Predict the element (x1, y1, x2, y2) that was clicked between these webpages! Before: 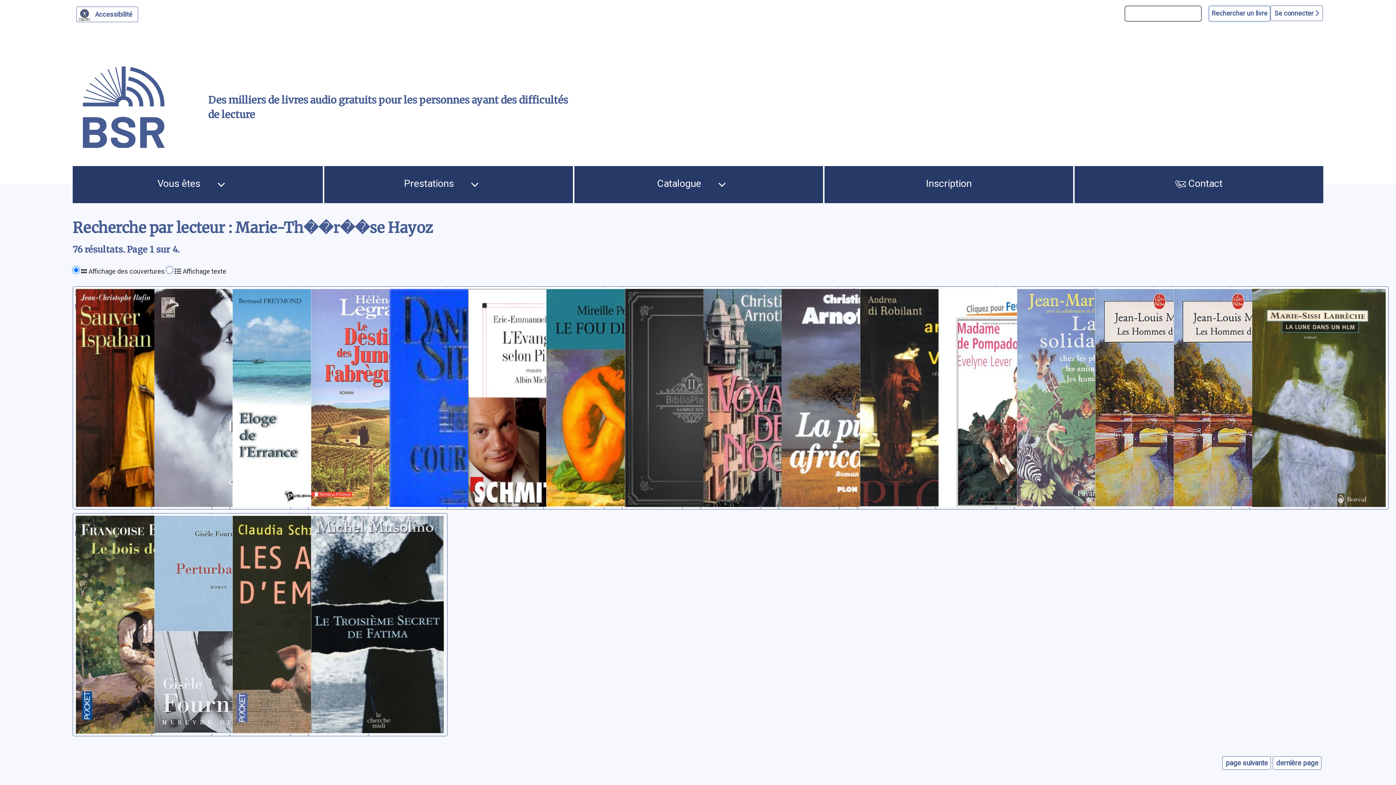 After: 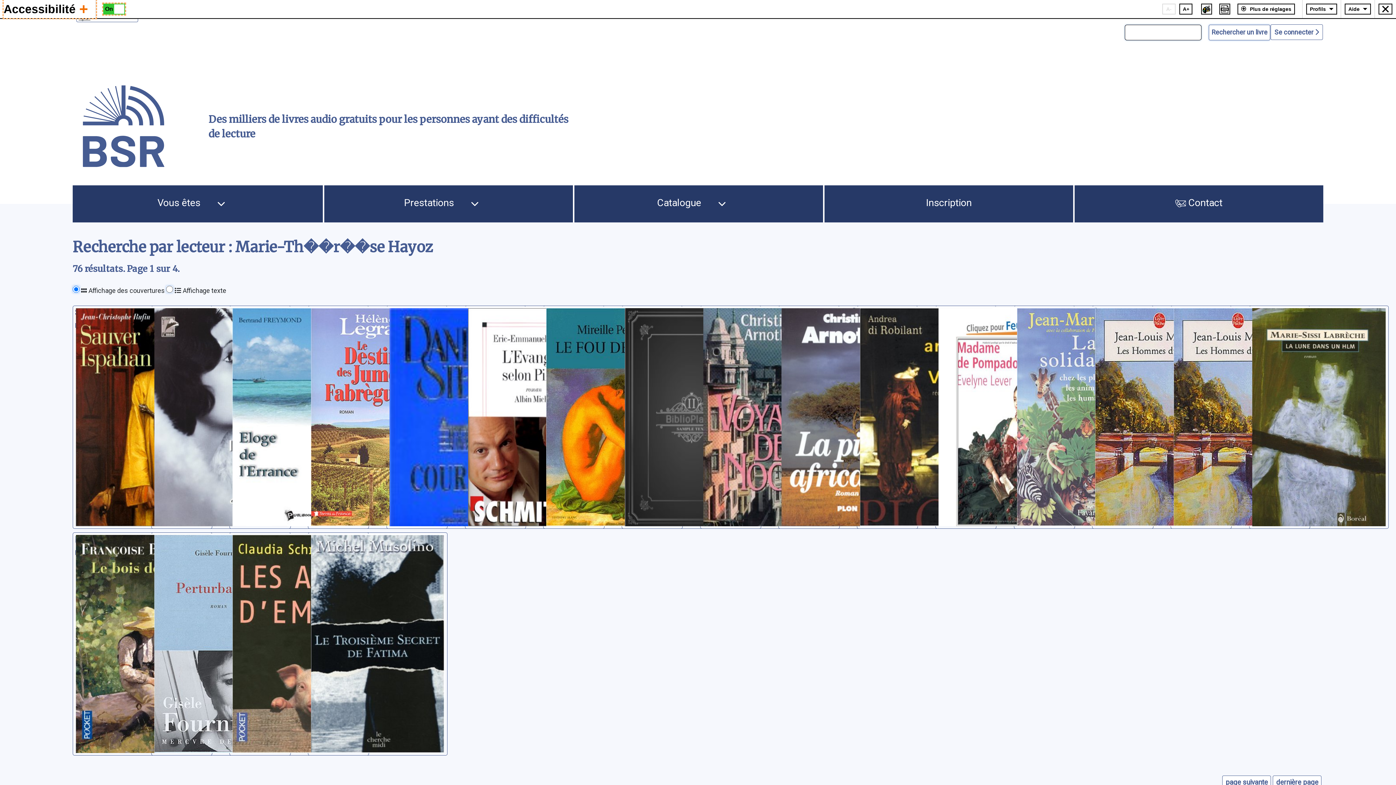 Action: bbox: (76, 6, 138, 22) label: Accessibilité